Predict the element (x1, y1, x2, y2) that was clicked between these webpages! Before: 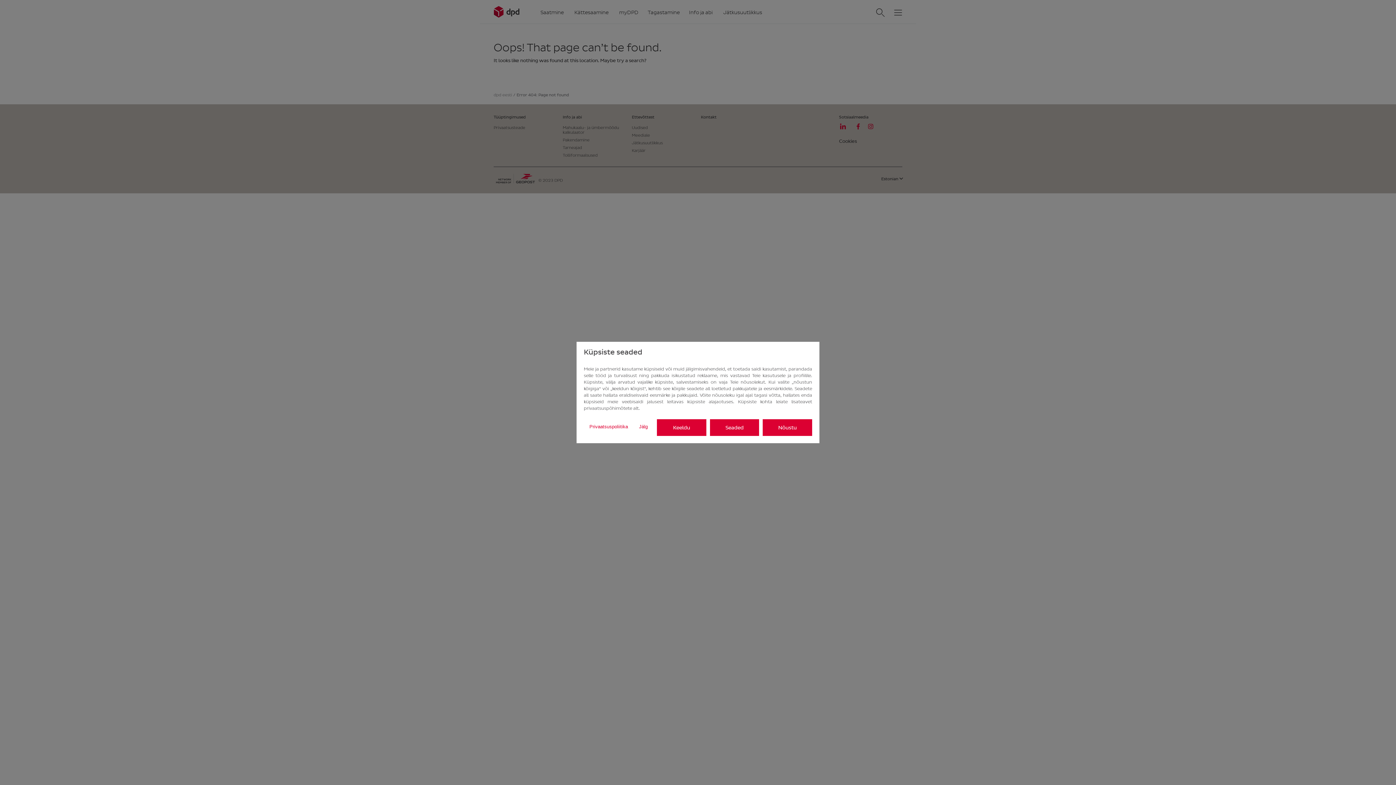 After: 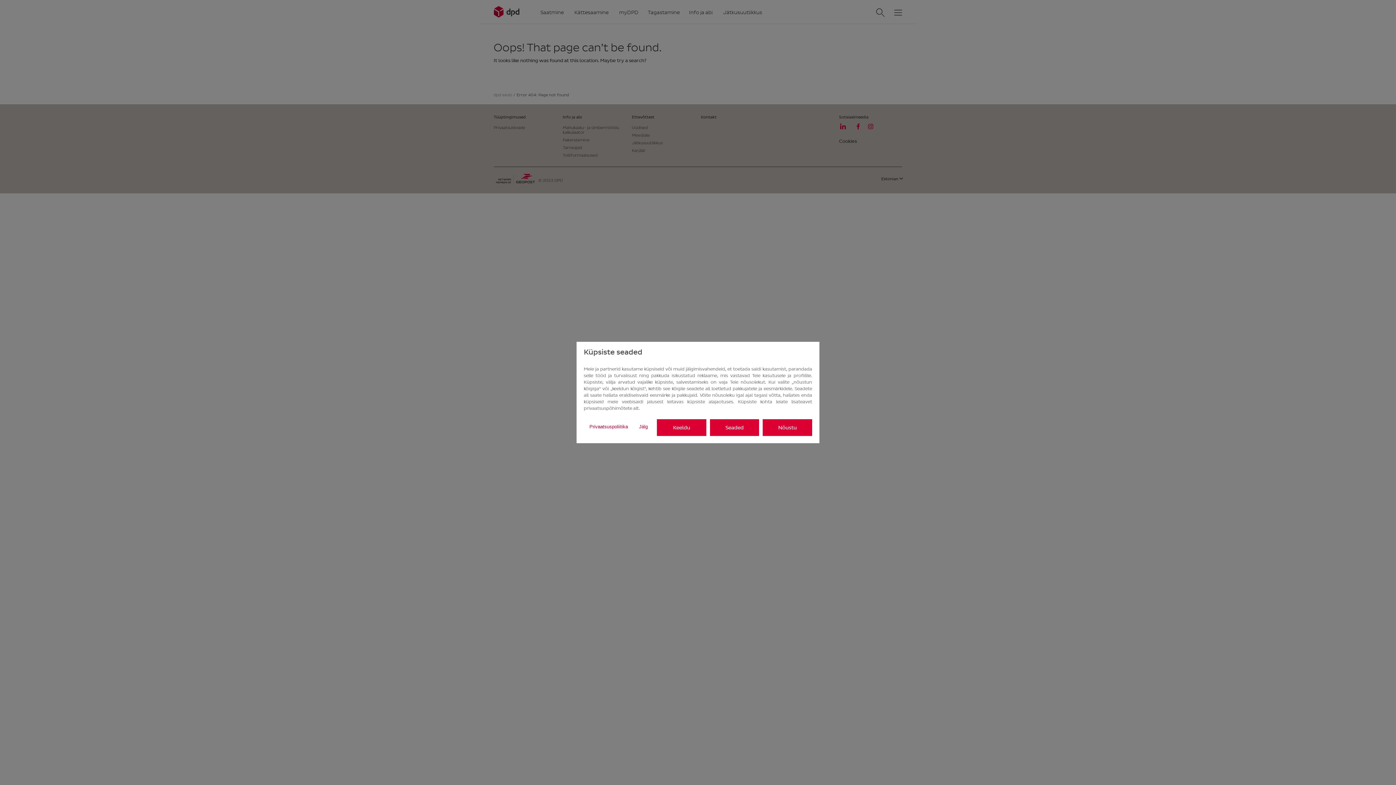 Action: label: Jälg bbox: (639, 423, 647, 430)